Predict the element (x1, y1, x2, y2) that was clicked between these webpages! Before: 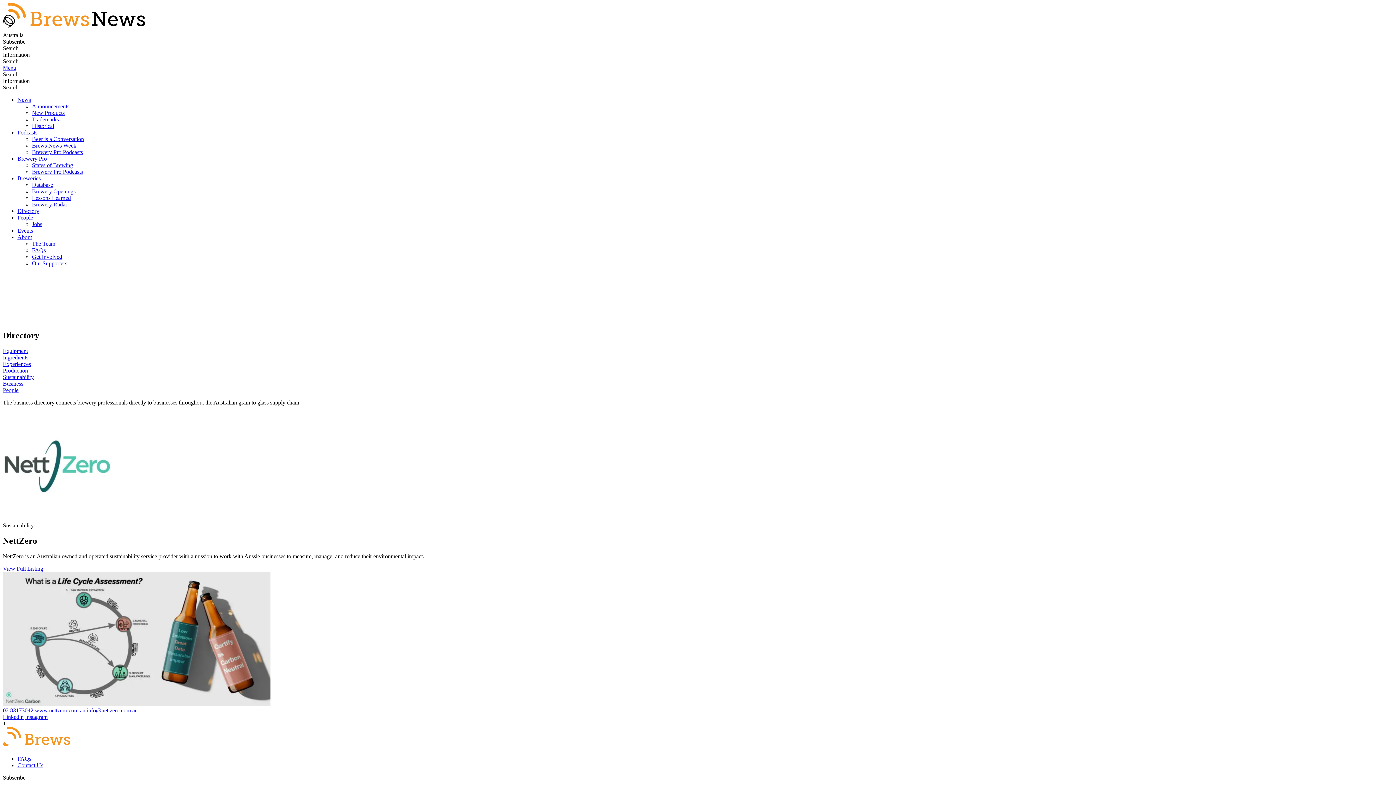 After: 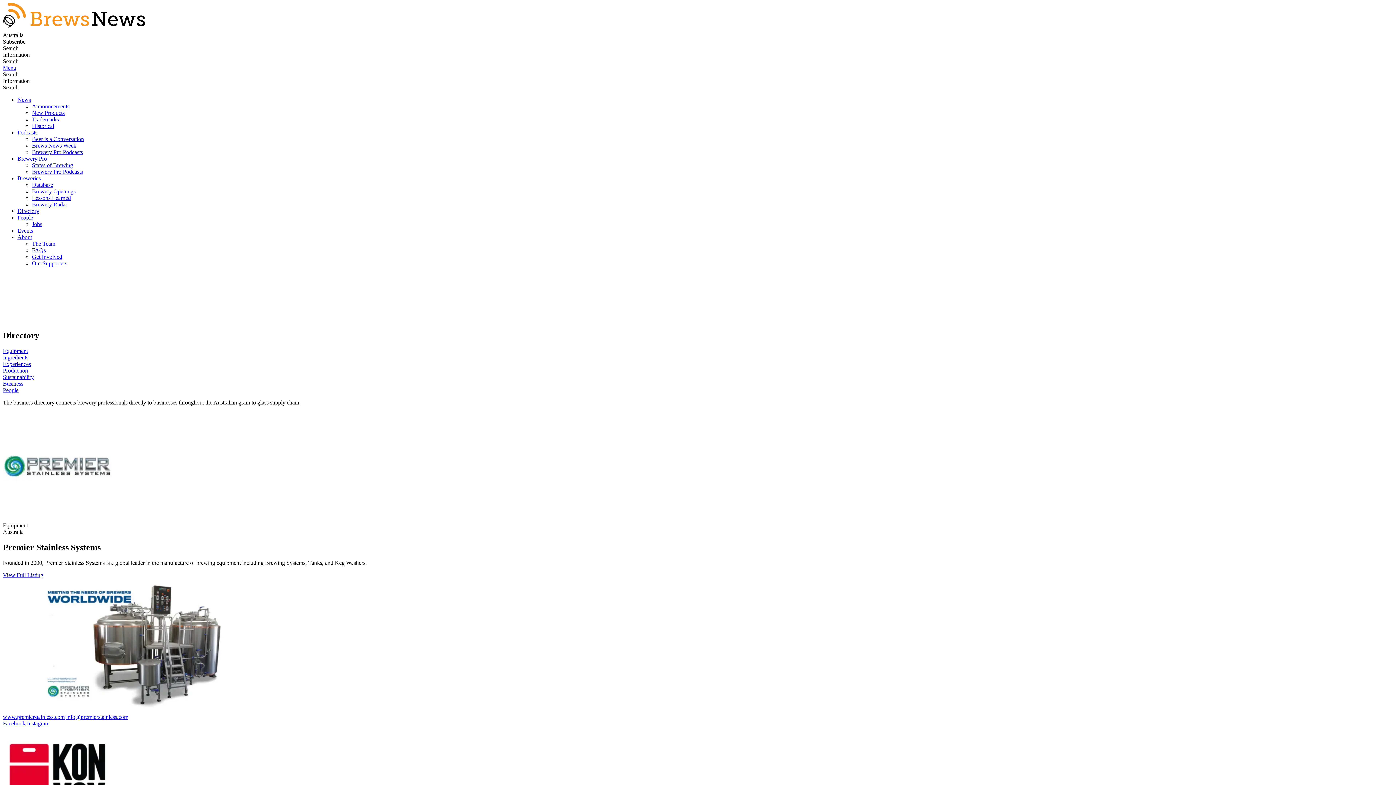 Action: label: Equipment bbox: (2, 347, 28, 354)